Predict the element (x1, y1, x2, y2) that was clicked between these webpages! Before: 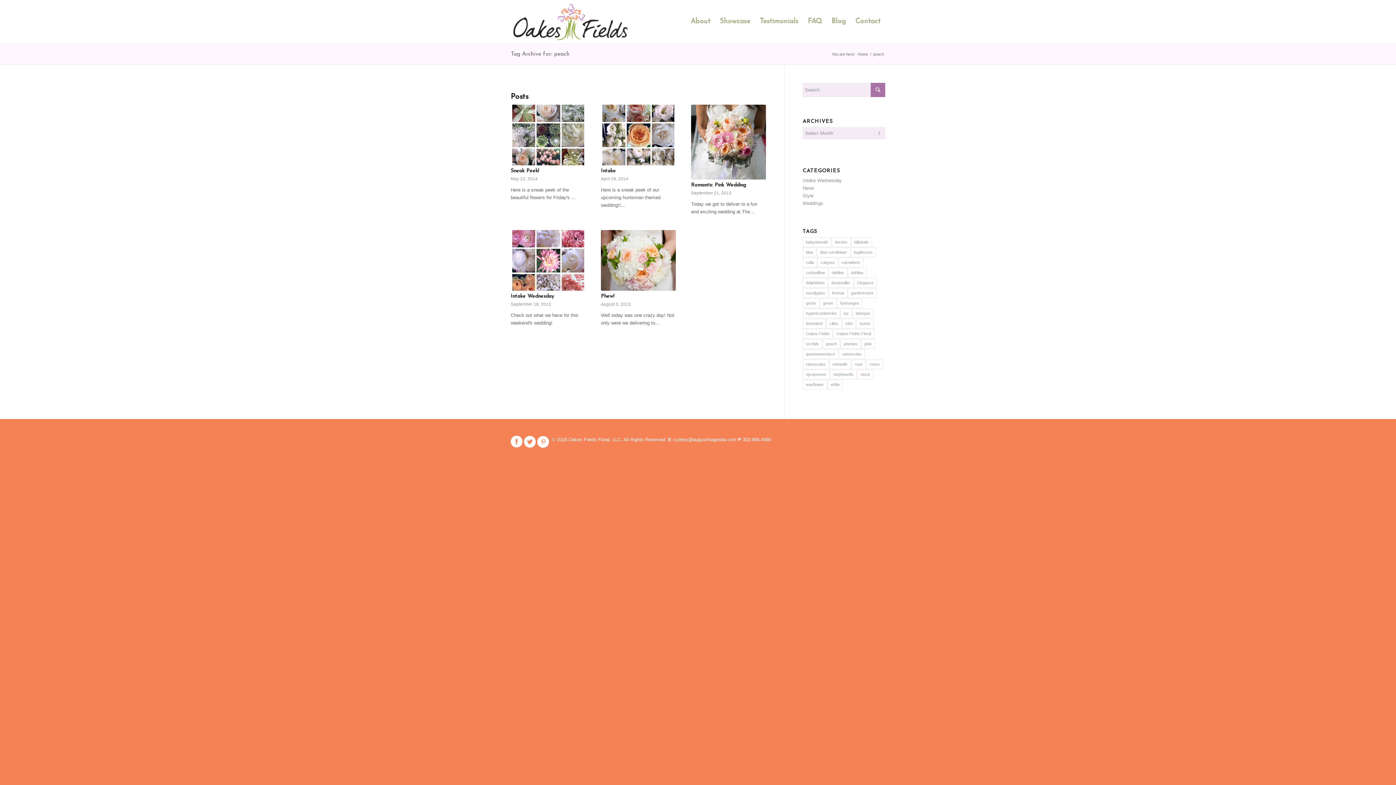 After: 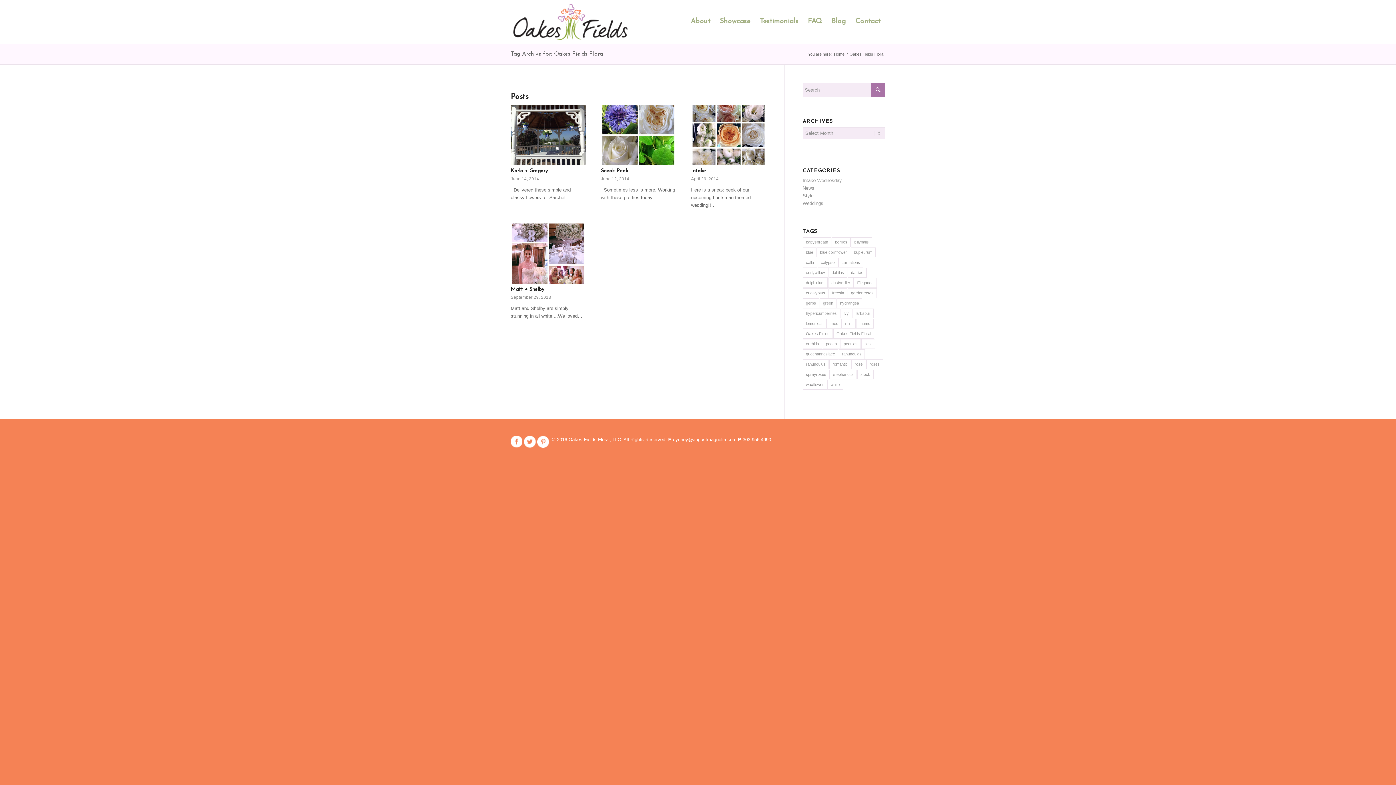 Action: bbox: (833, 329, 874, 338) label: Oakes Fields Floral (4 items)